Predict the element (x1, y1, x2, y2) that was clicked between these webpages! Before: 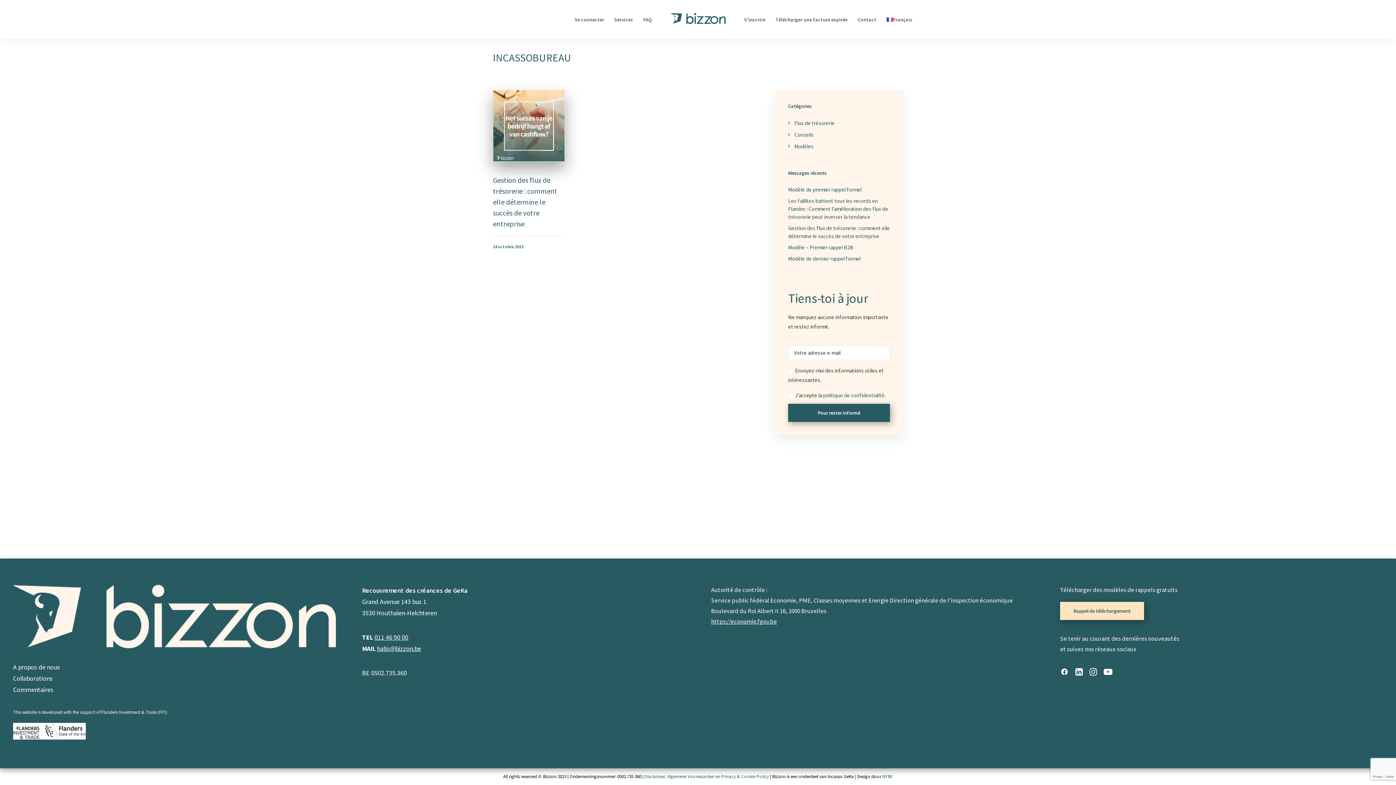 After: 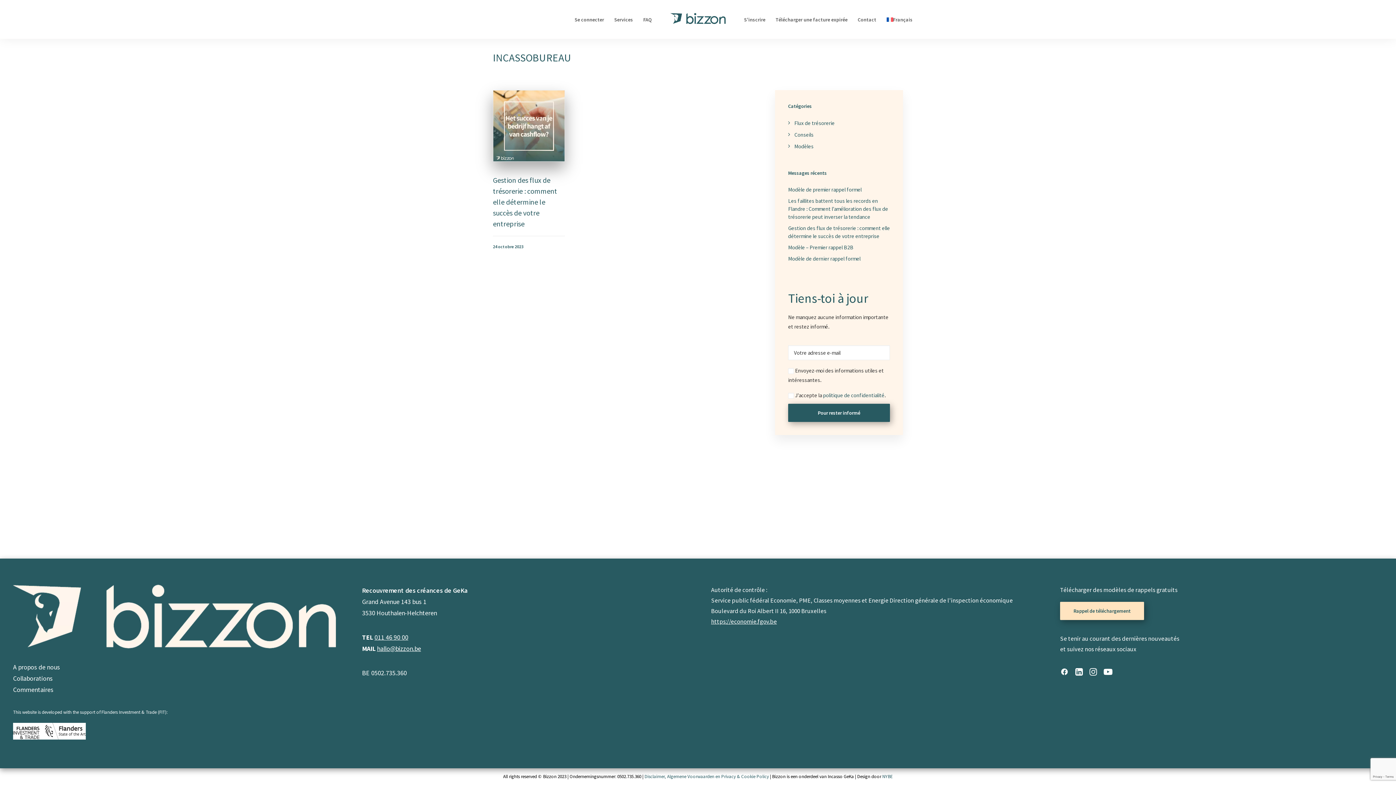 Action: bbox: (1104, 670, 1112, 677)